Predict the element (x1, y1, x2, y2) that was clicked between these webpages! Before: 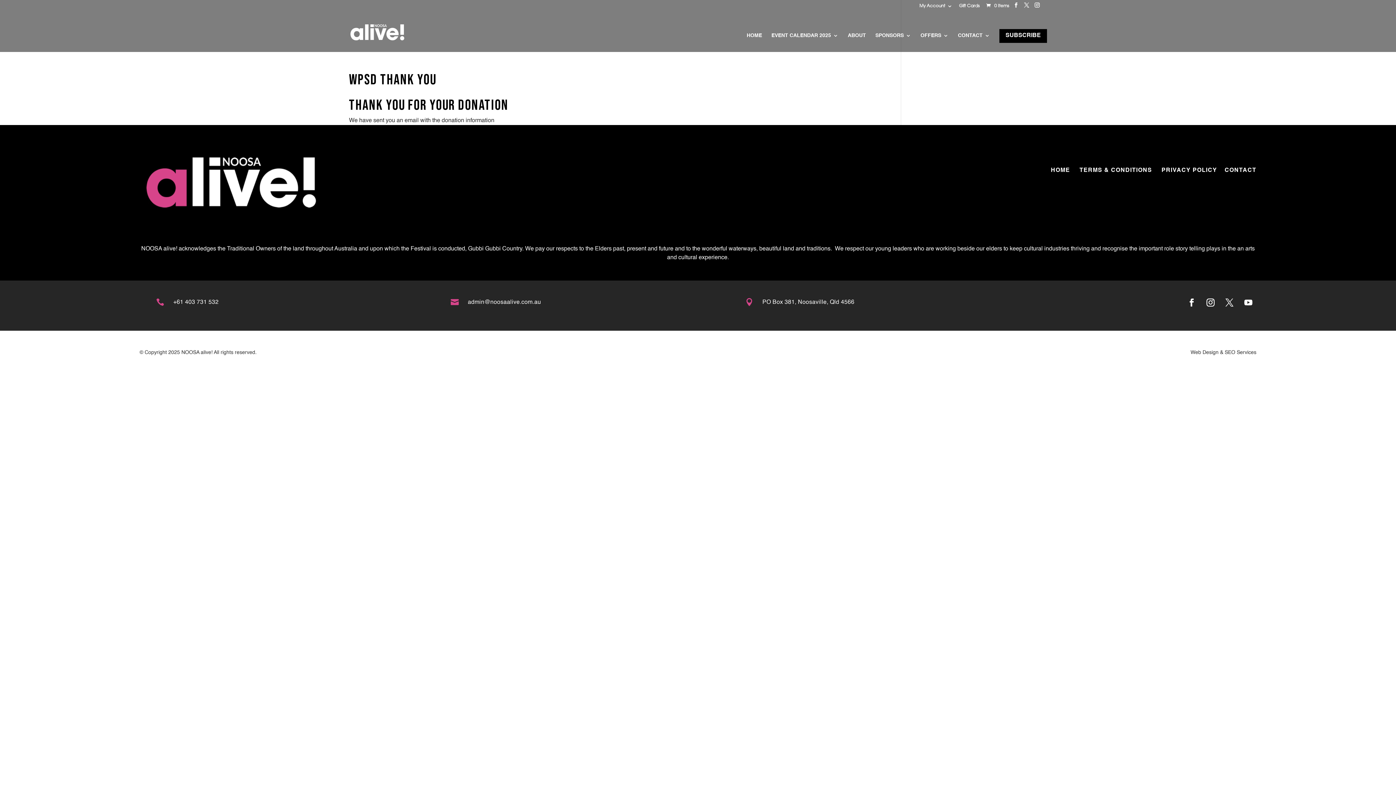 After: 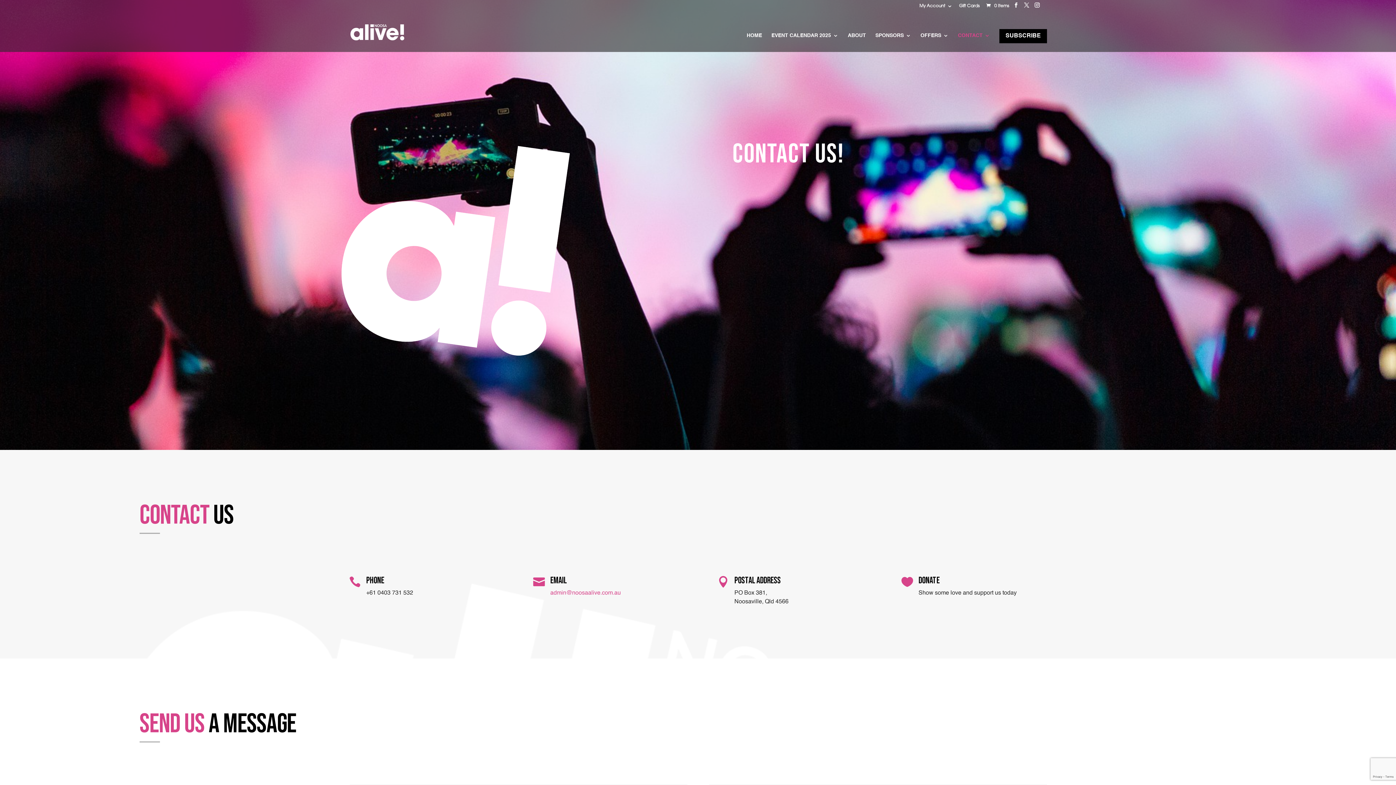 Action: label: CONTACT bbox: (1224, 167, 1256, 173)